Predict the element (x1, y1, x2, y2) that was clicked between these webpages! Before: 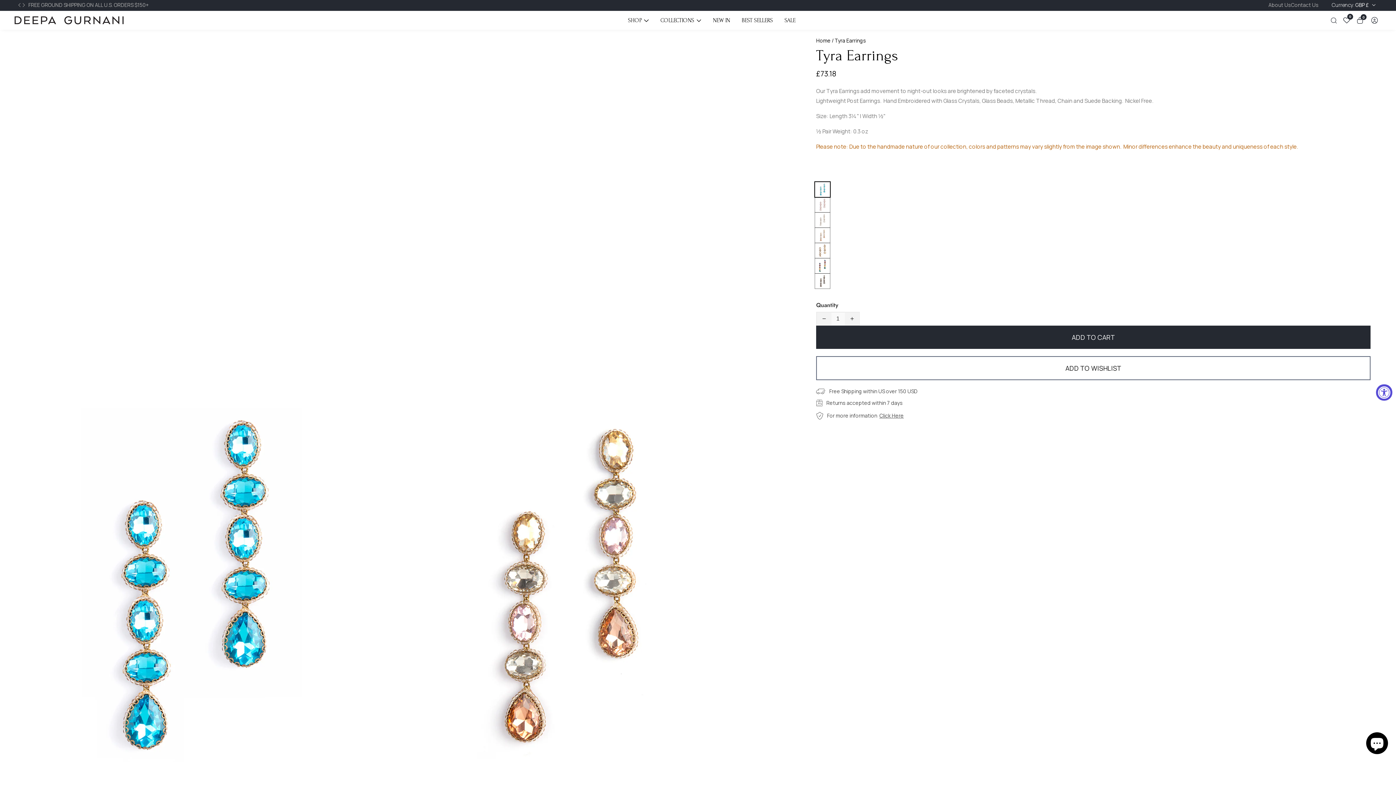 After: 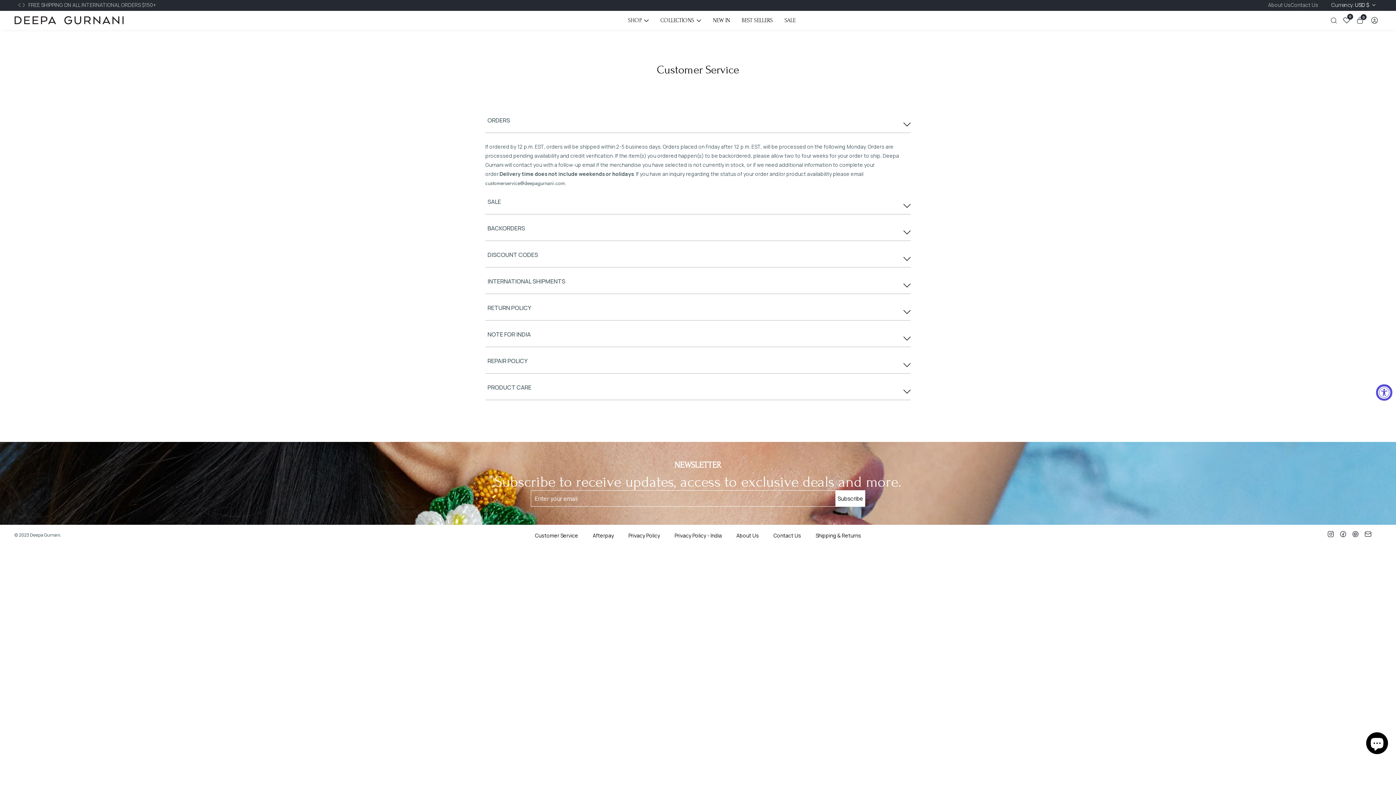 Action: bbox: (879, 411, 904, 420) label: Click Here